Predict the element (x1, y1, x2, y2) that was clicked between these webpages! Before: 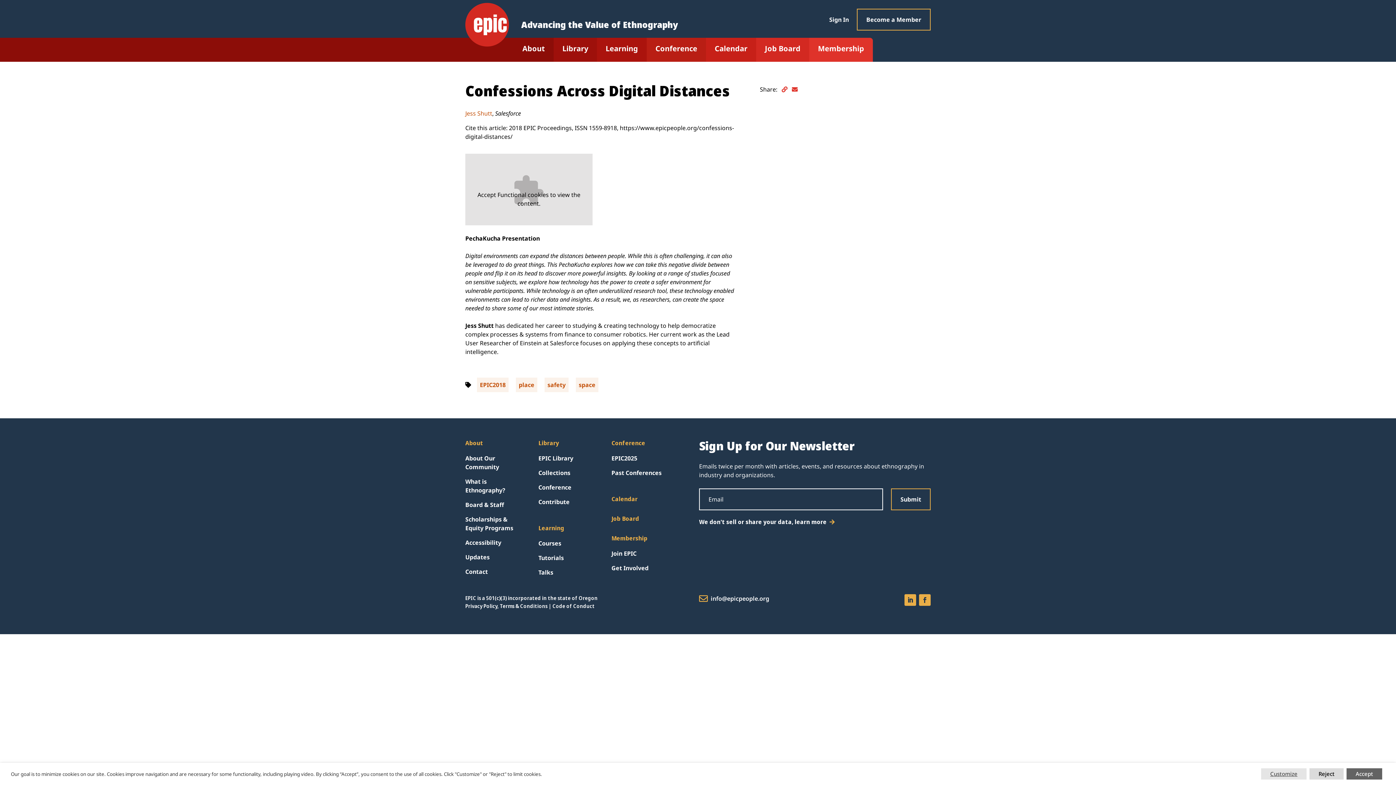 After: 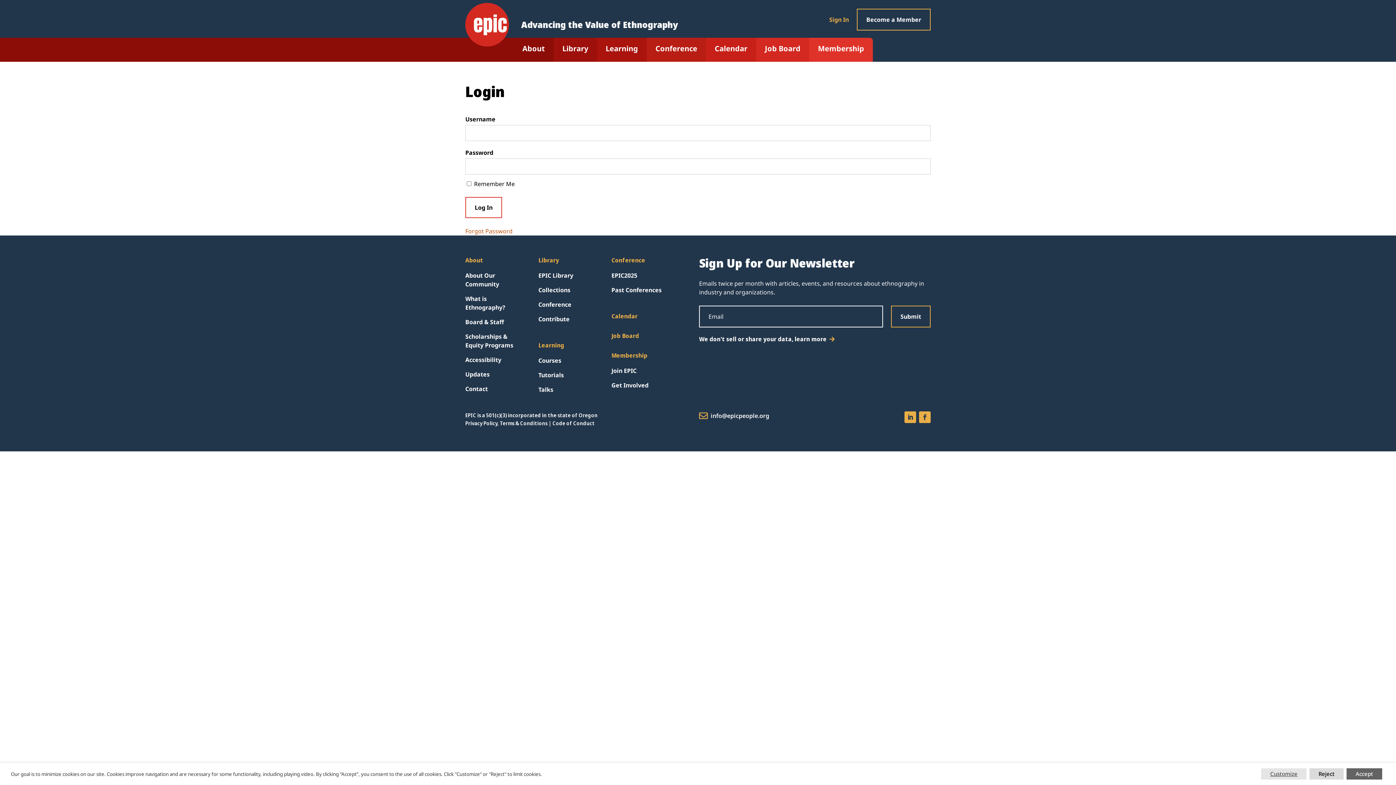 Action: bbox: (829, 15, 849, 30) label: Sign In